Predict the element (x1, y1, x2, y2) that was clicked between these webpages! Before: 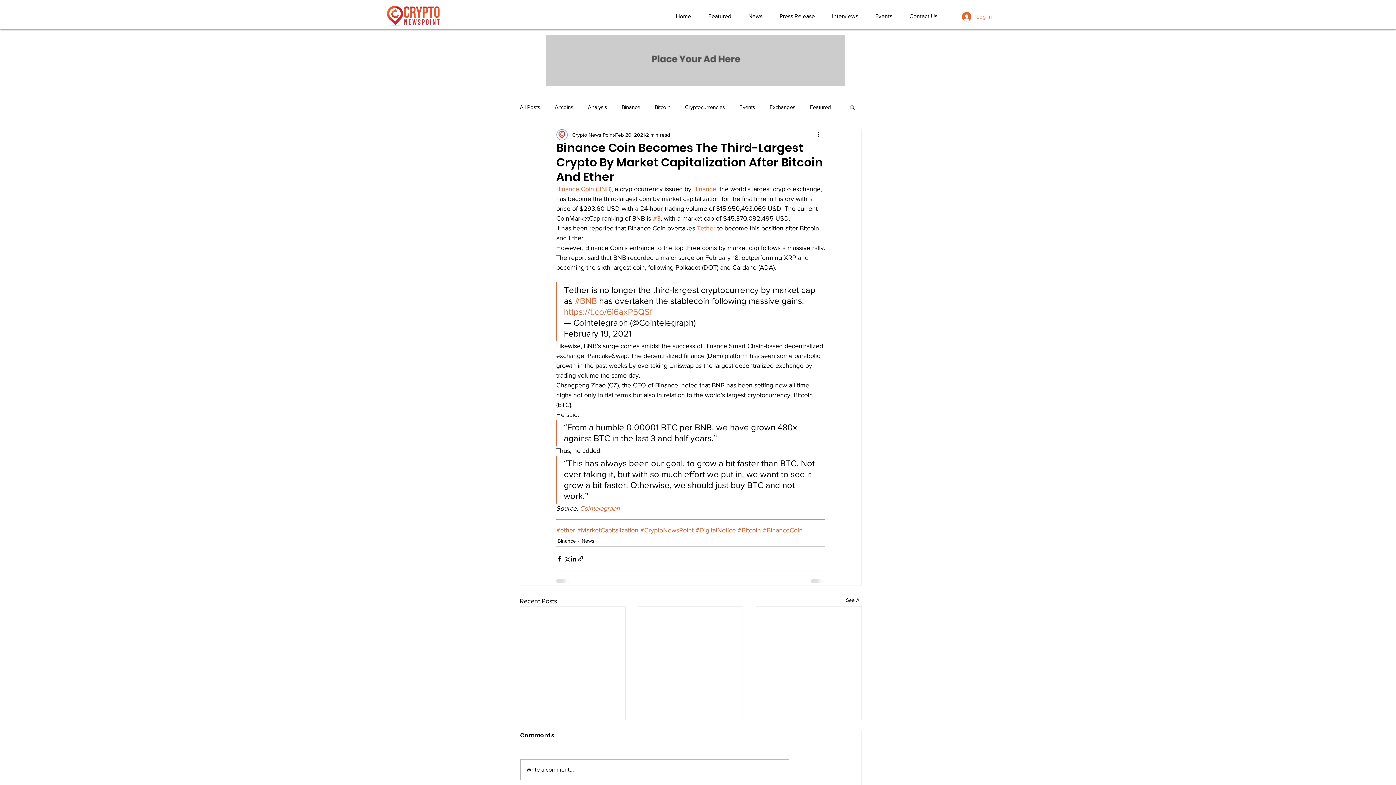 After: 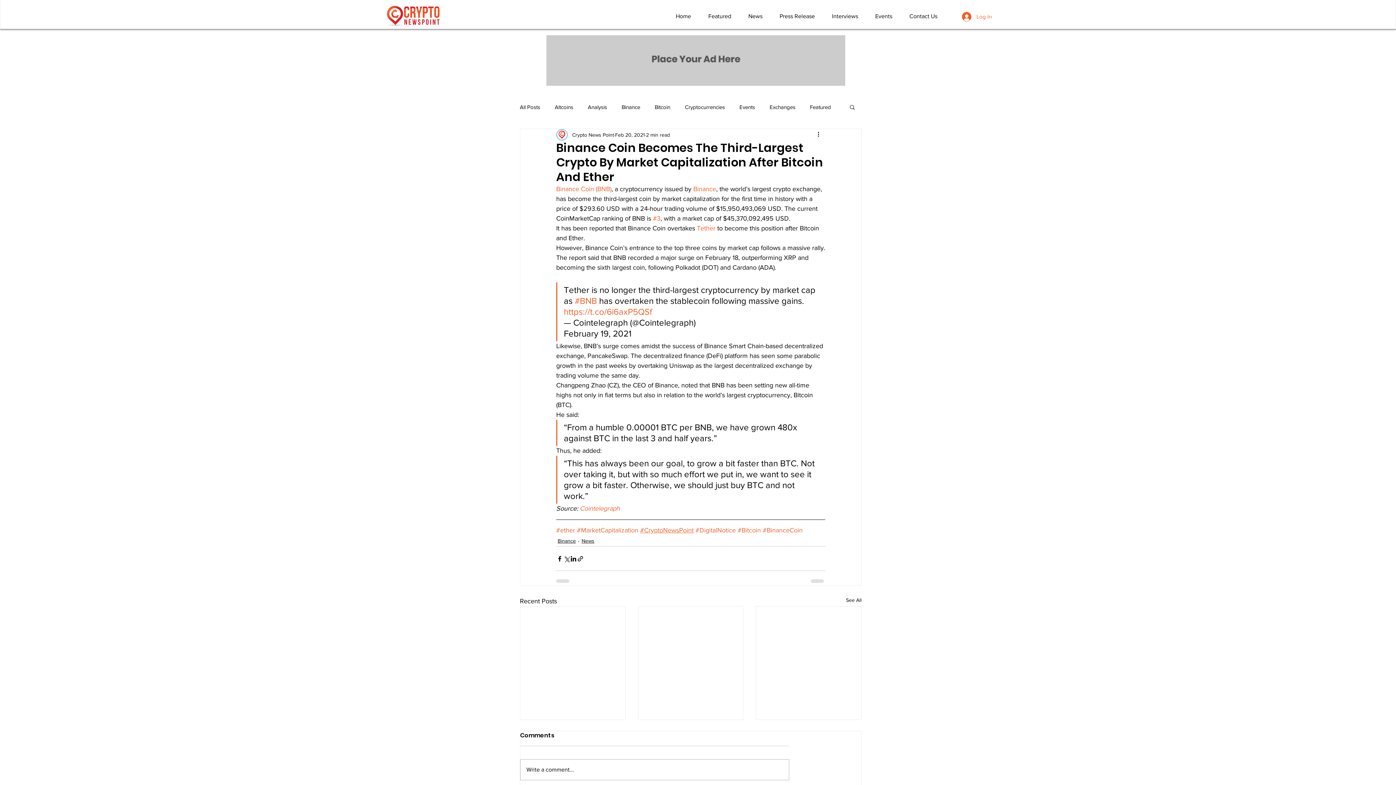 Action: bbox: (640, 526, 693, 534) label: #CryptoNewsPoint